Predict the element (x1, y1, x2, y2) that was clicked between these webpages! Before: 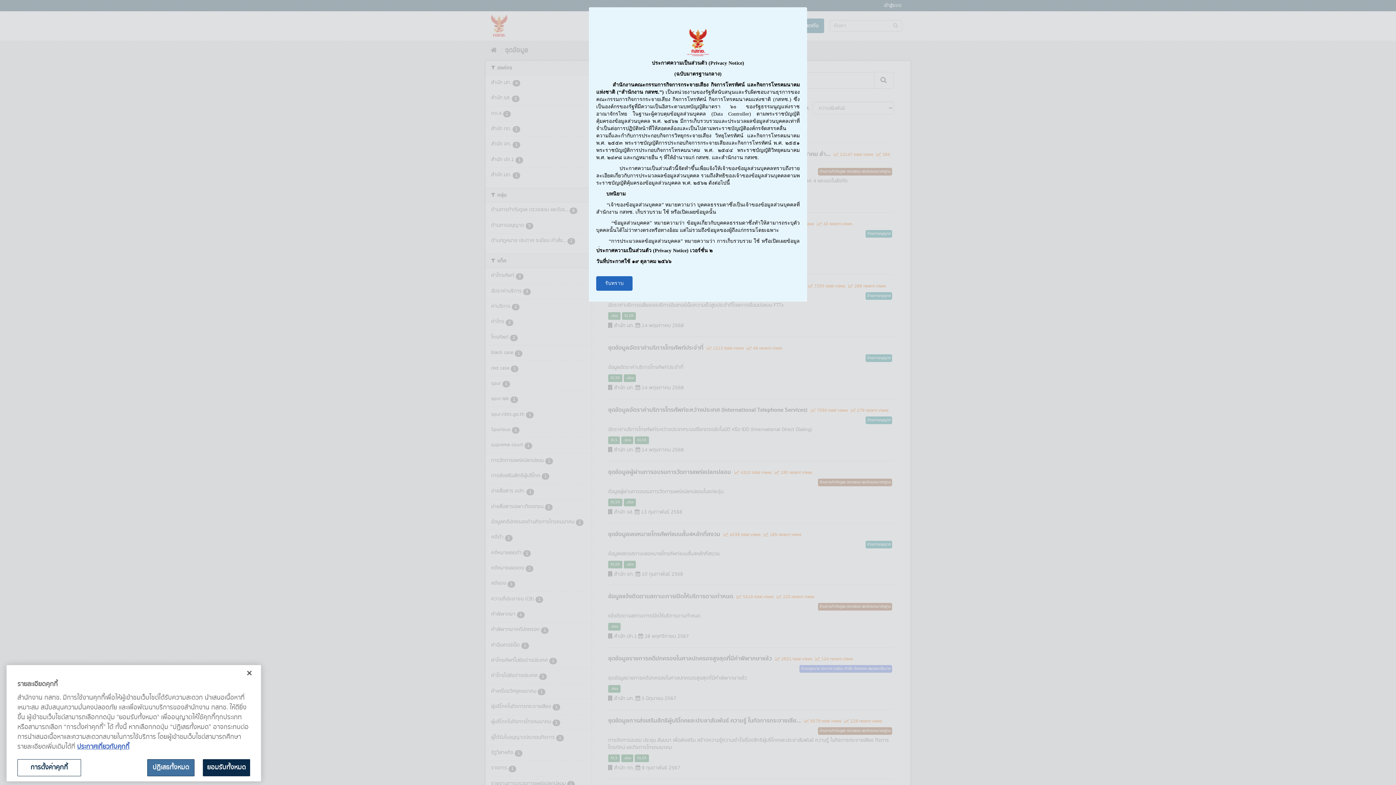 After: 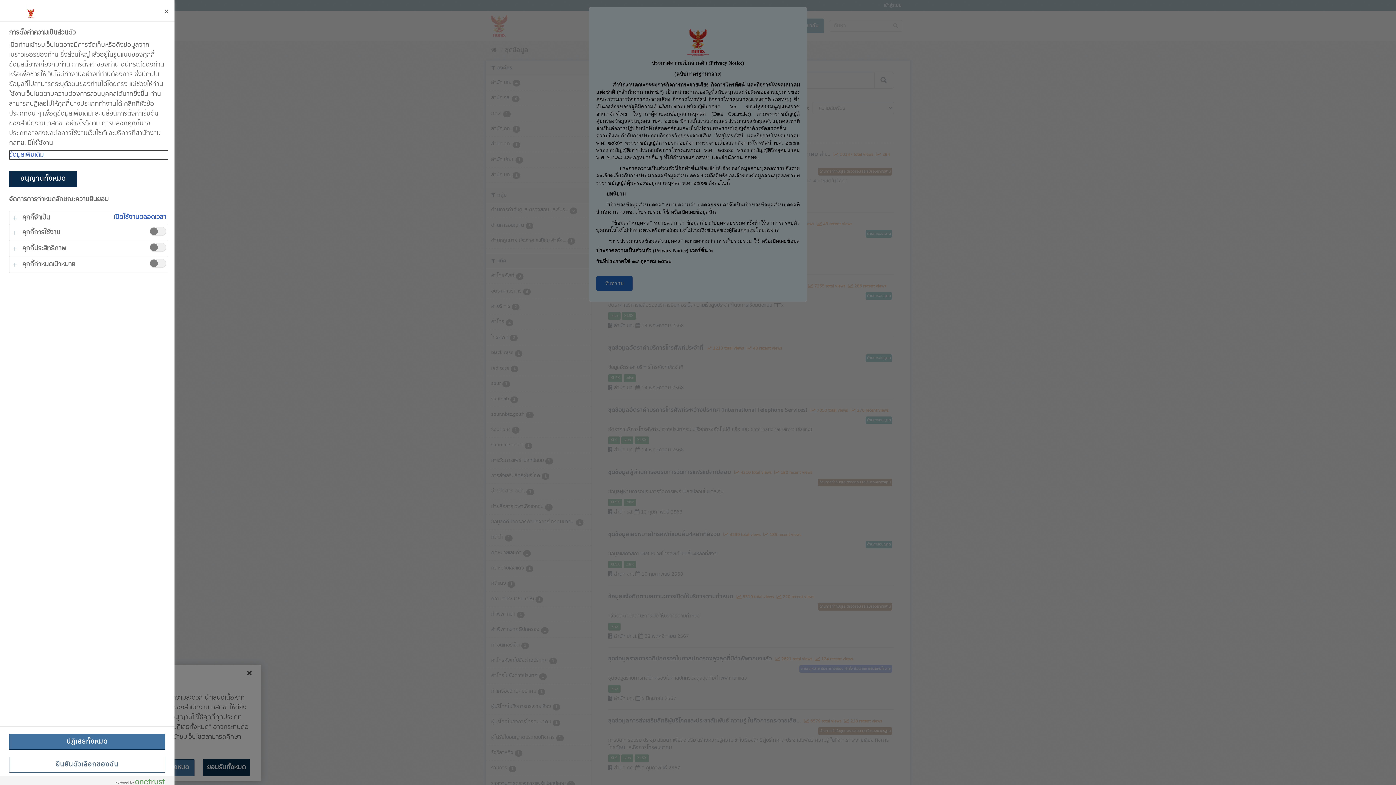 Action: label: การตั้งค่าคุกกี้ bbox: (17, 759, 81, 776)